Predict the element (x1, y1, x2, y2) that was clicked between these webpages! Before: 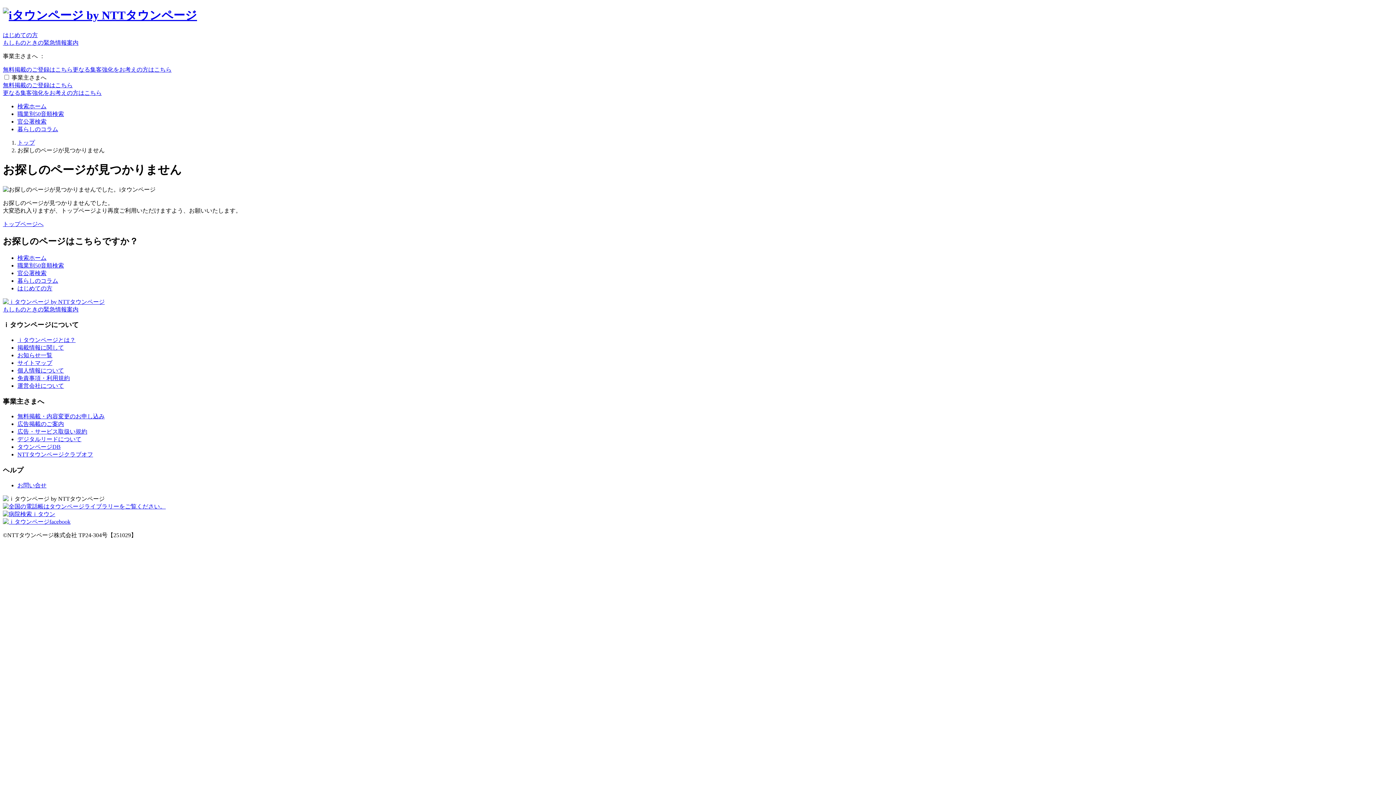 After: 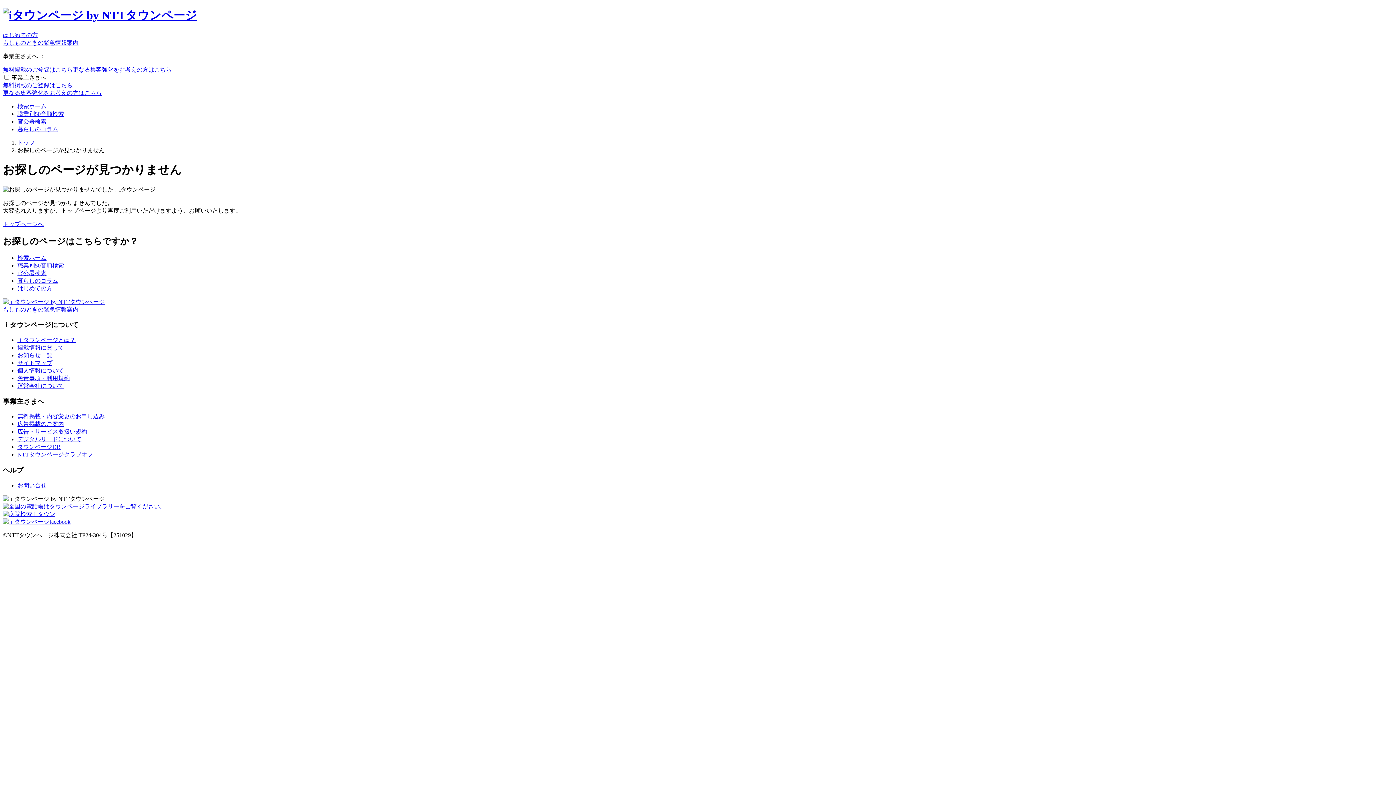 Action: bbox: (2, 511, 55, 517)